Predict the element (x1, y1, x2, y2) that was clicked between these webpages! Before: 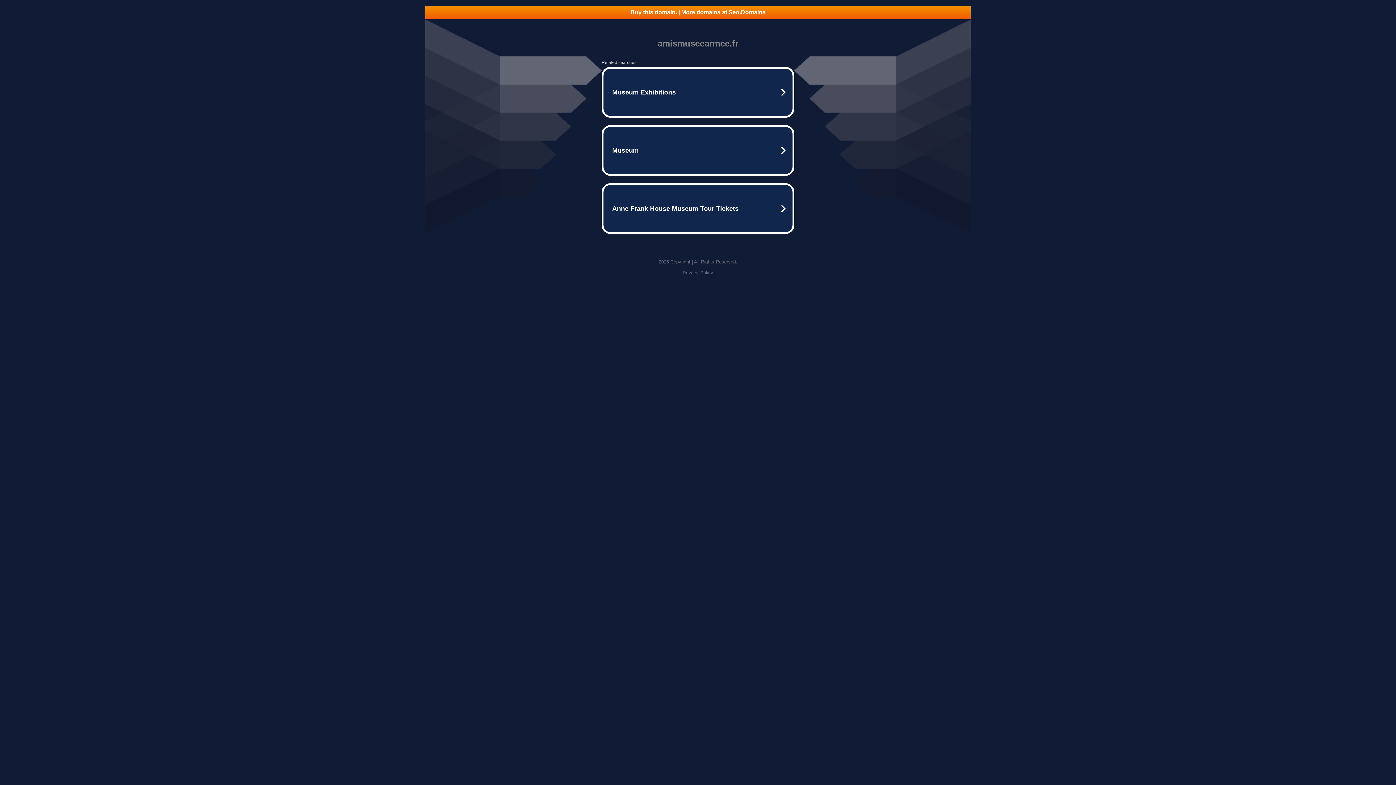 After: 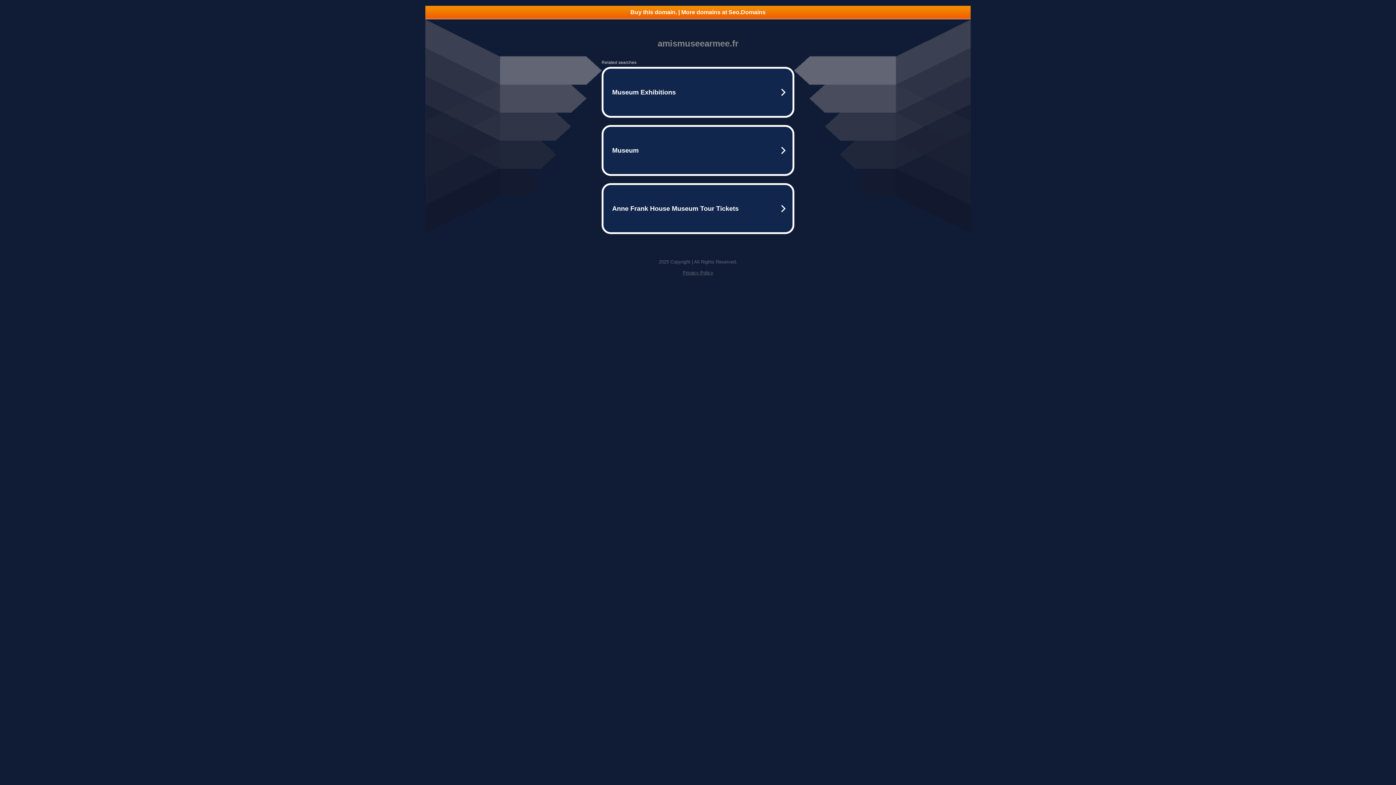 Action: label: Privacy Policy bbox: (682, 270, 713, 275)